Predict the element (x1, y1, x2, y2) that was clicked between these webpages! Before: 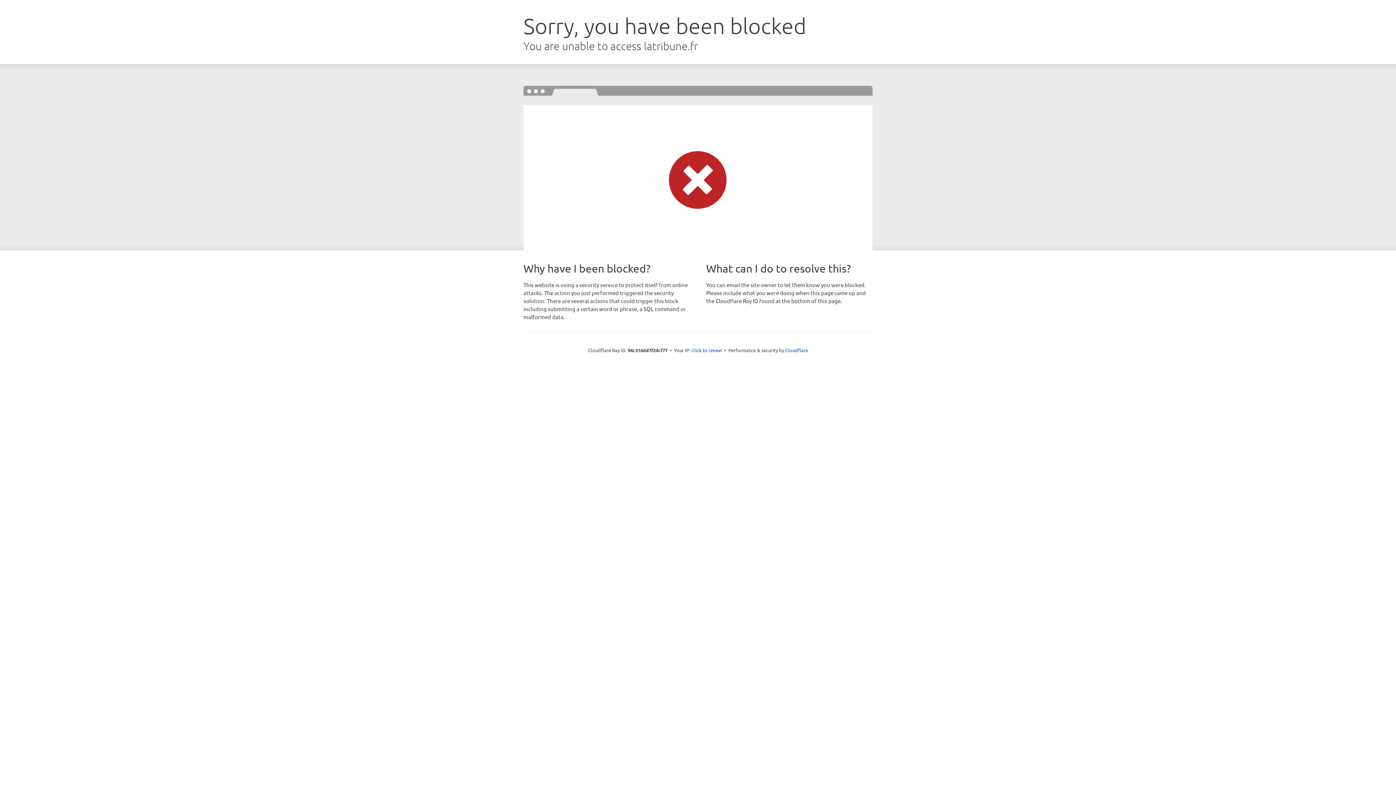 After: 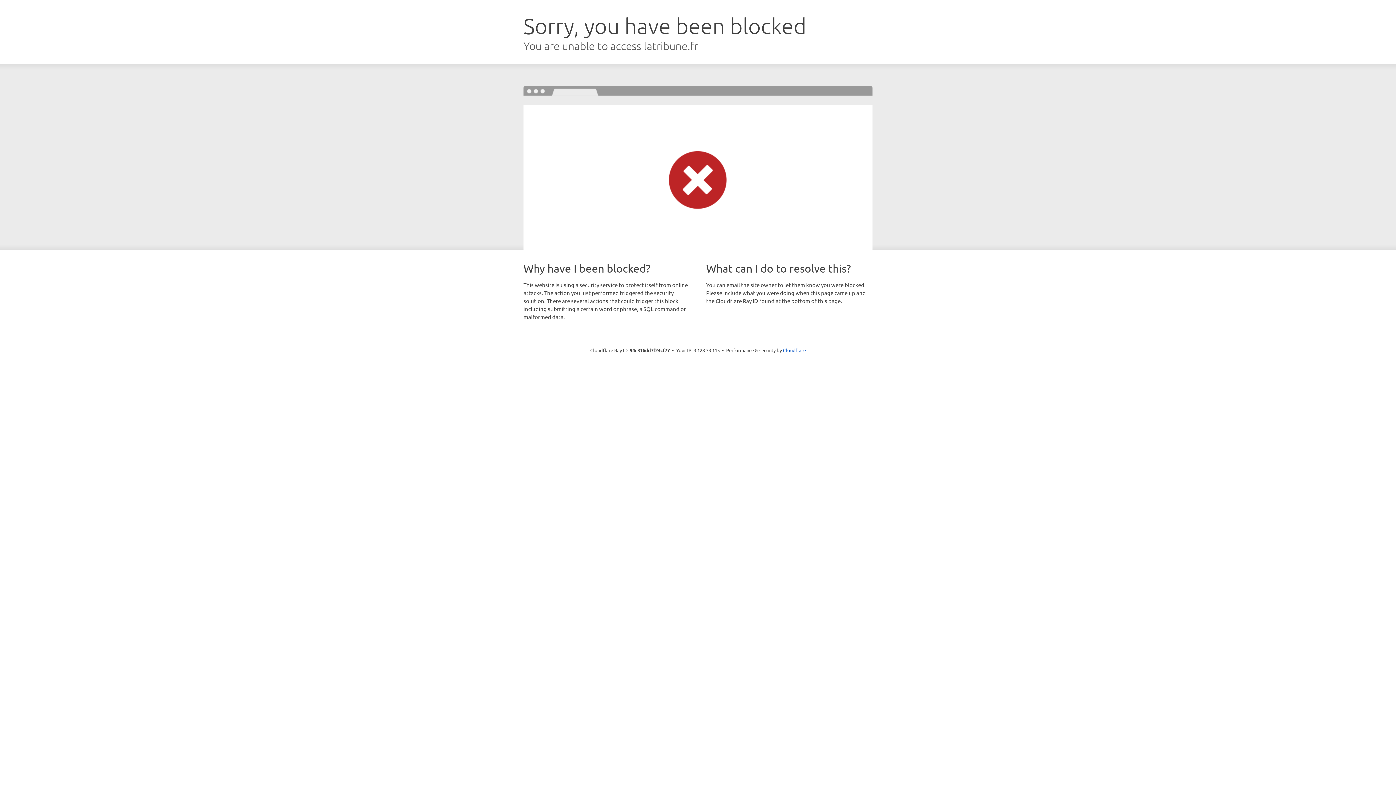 Action: label: Click to reveal bbox: (691, 346, 722, 353)